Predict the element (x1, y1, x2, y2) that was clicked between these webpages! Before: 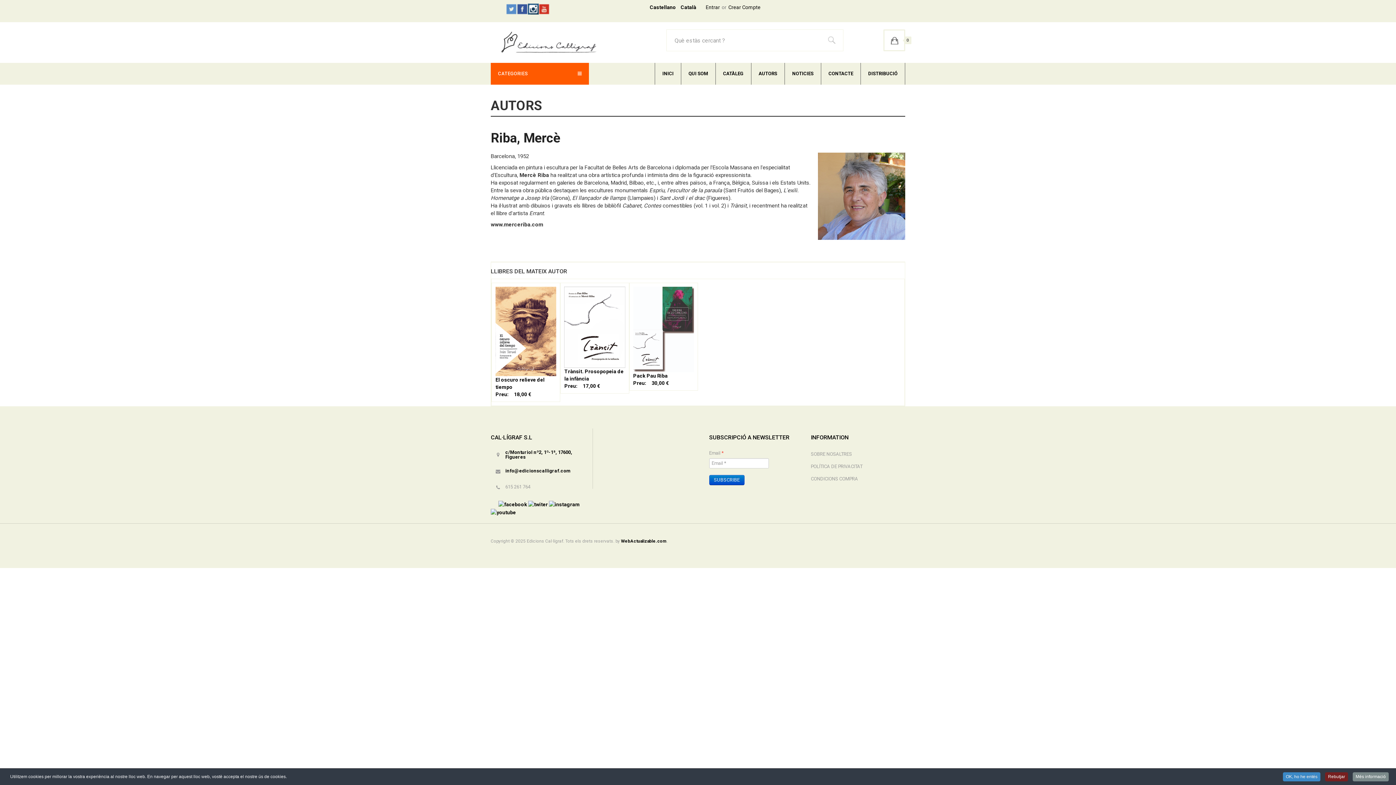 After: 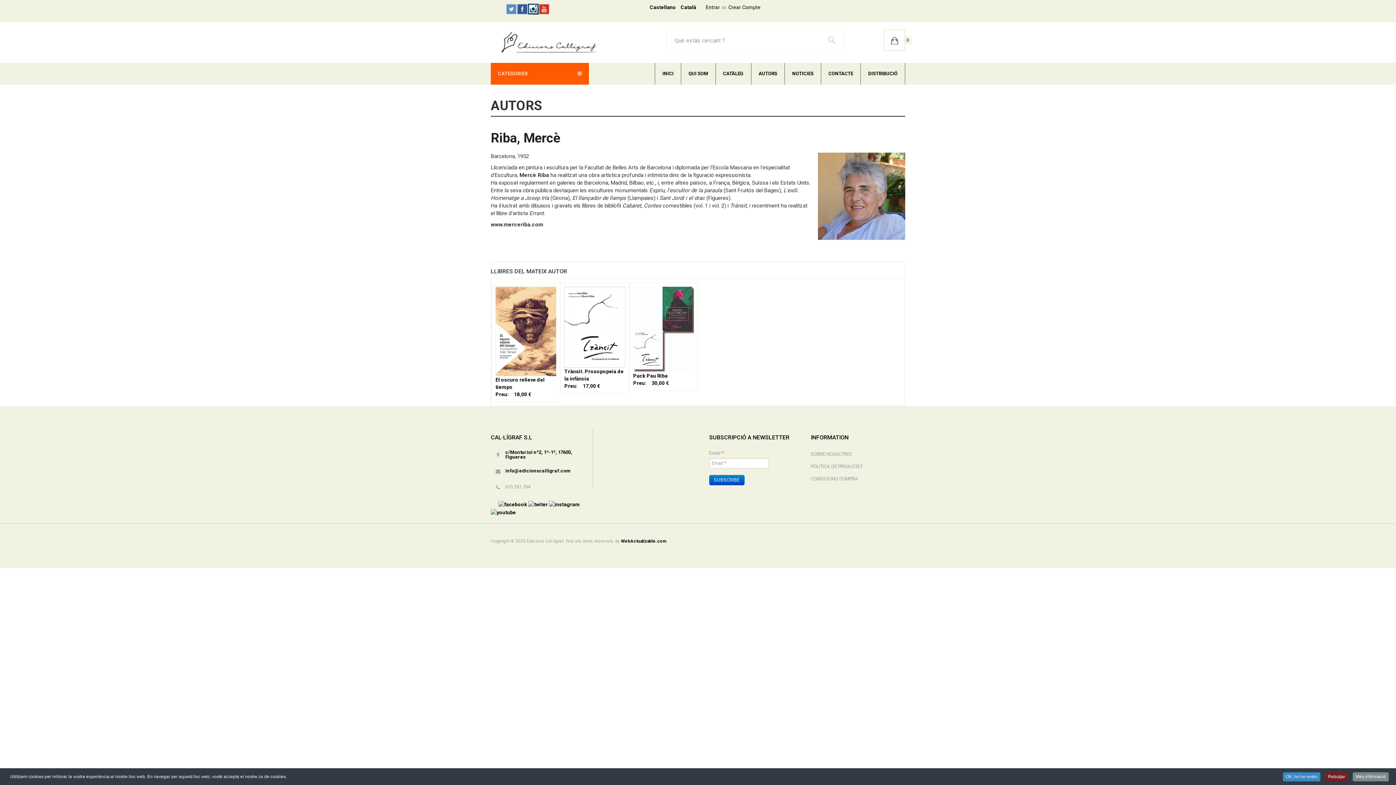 Action: bbox: (538, 5, 549, 11)